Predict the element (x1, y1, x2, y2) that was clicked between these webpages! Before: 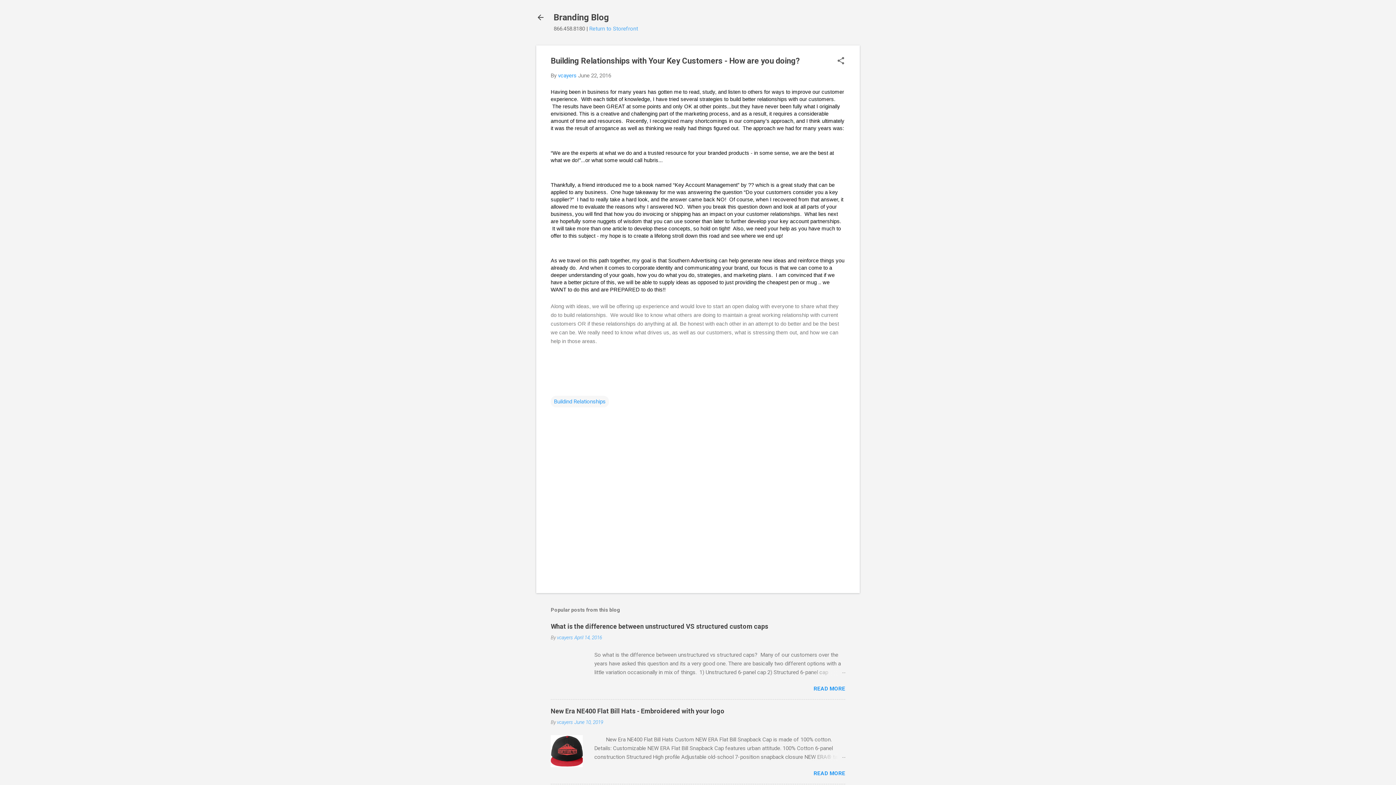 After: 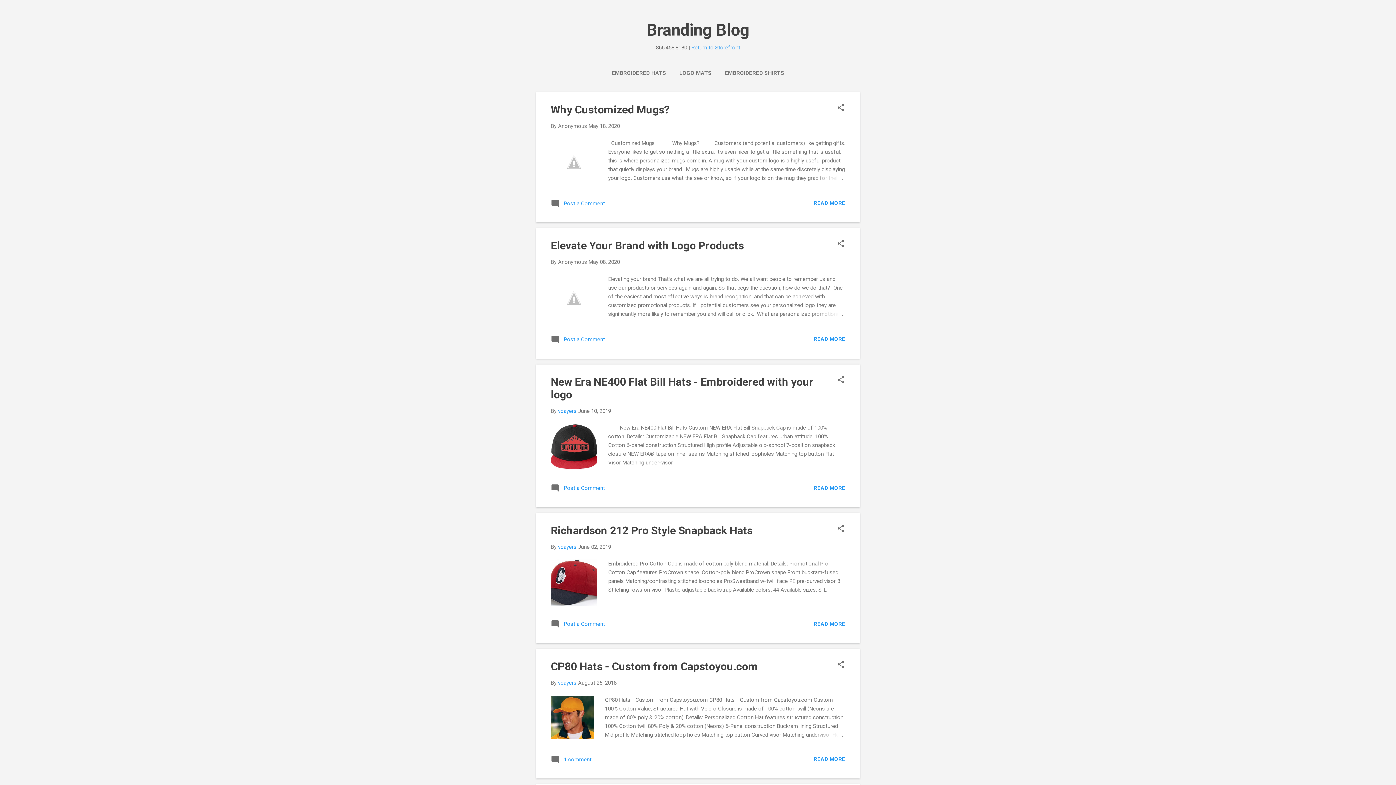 Action: bbox: (532, 8, 549, 26)